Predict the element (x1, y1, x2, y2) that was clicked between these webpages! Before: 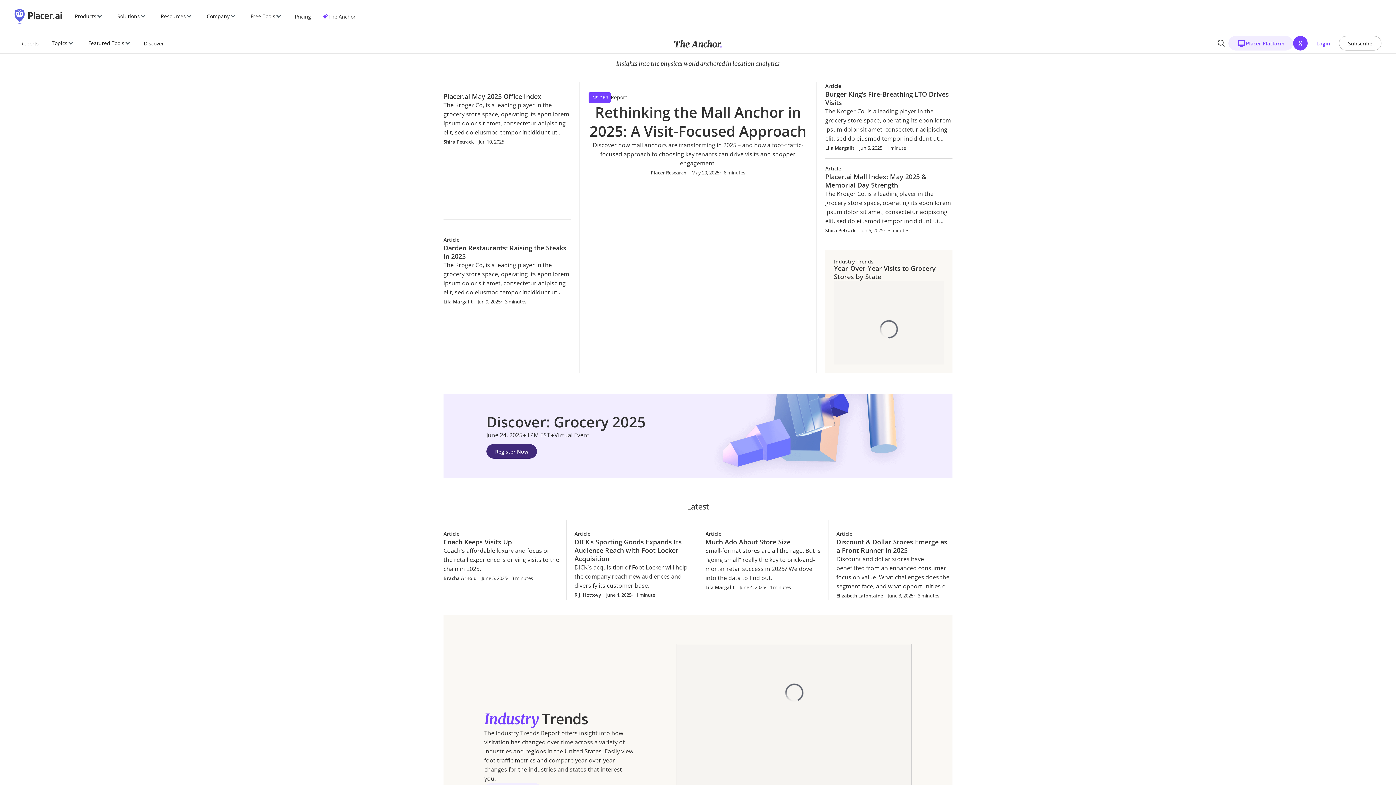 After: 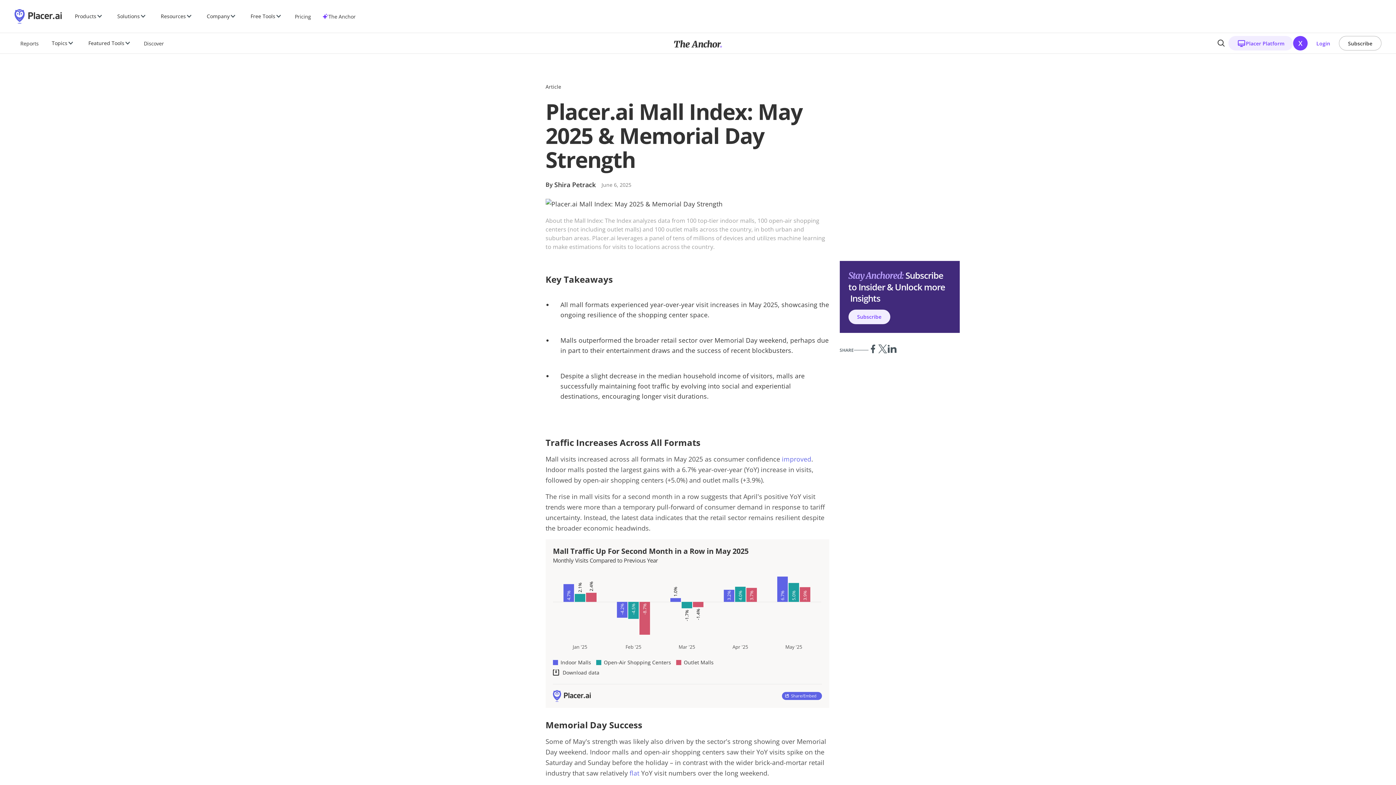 Action: label: Article bbox: (825, 164, 952, 172)